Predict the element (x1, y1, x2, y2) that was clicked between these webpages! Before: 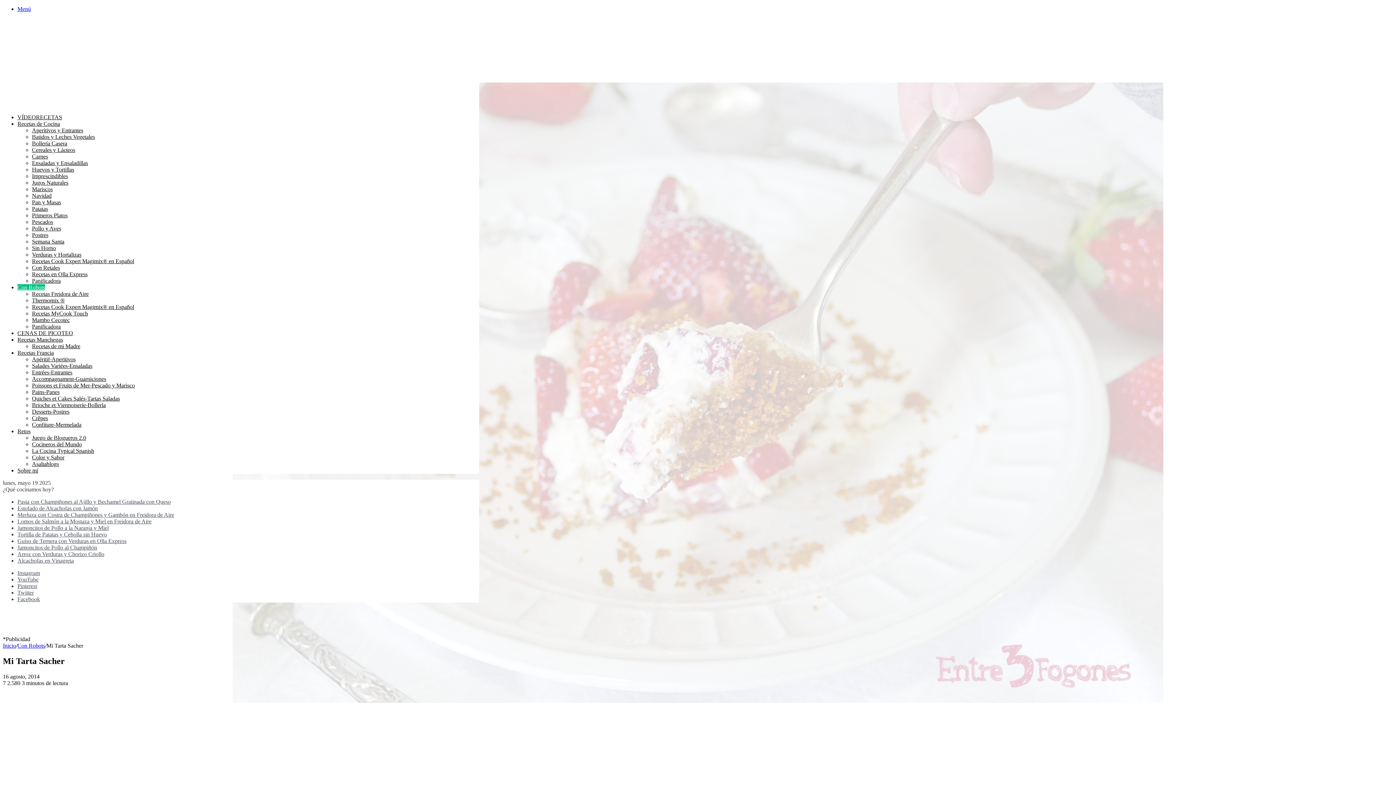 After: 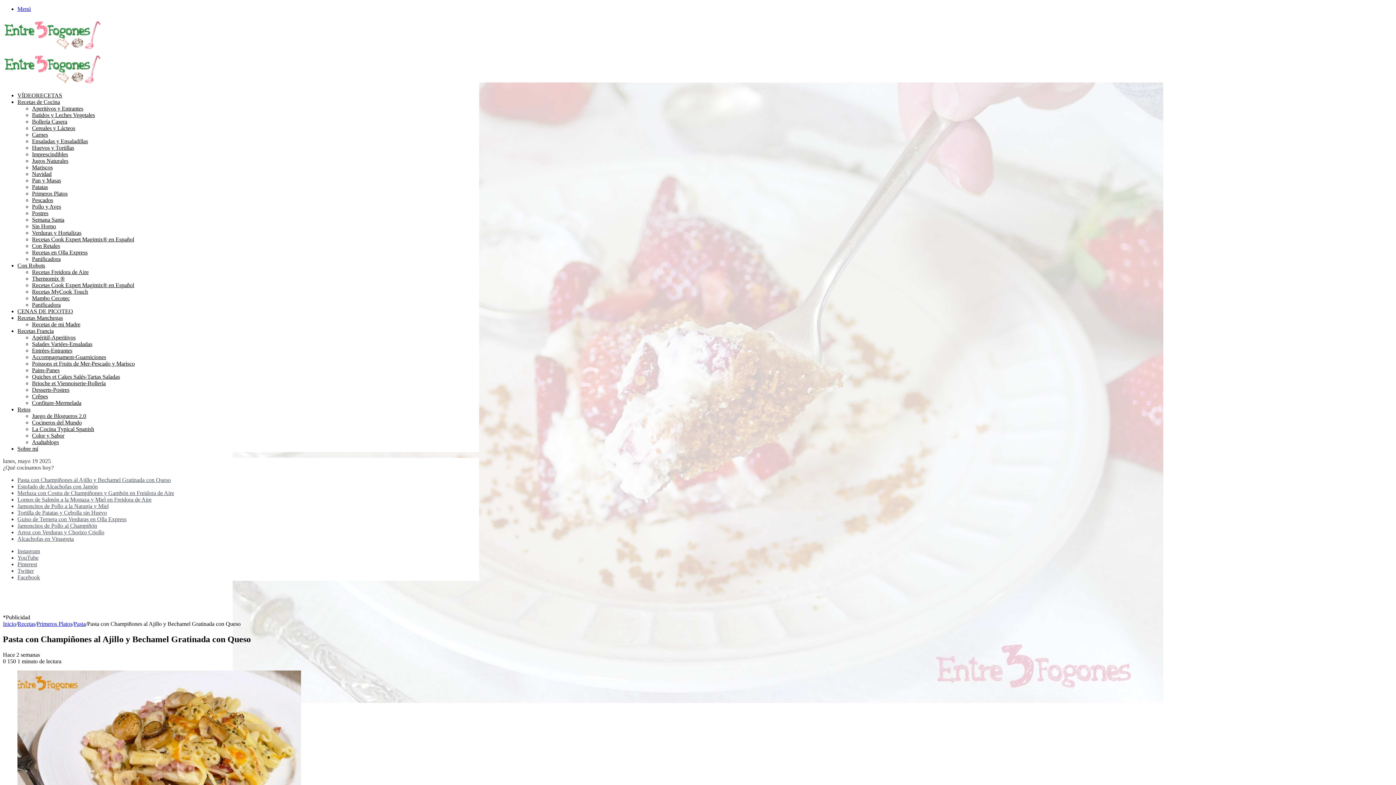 Action: bbox: (17, 498, 170, 505) label: Pasta con Champiñones al Ajillo y Bechamel Gratinada con Queso